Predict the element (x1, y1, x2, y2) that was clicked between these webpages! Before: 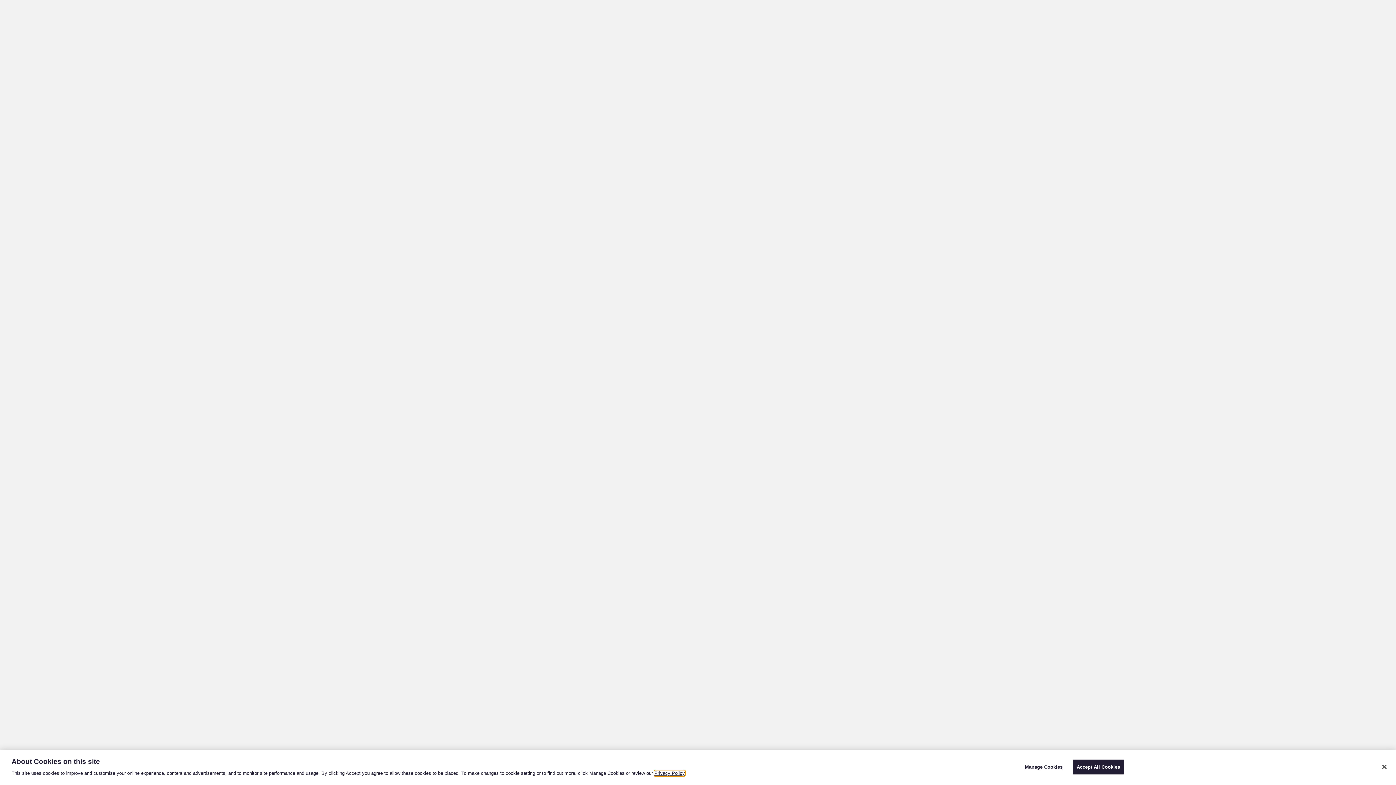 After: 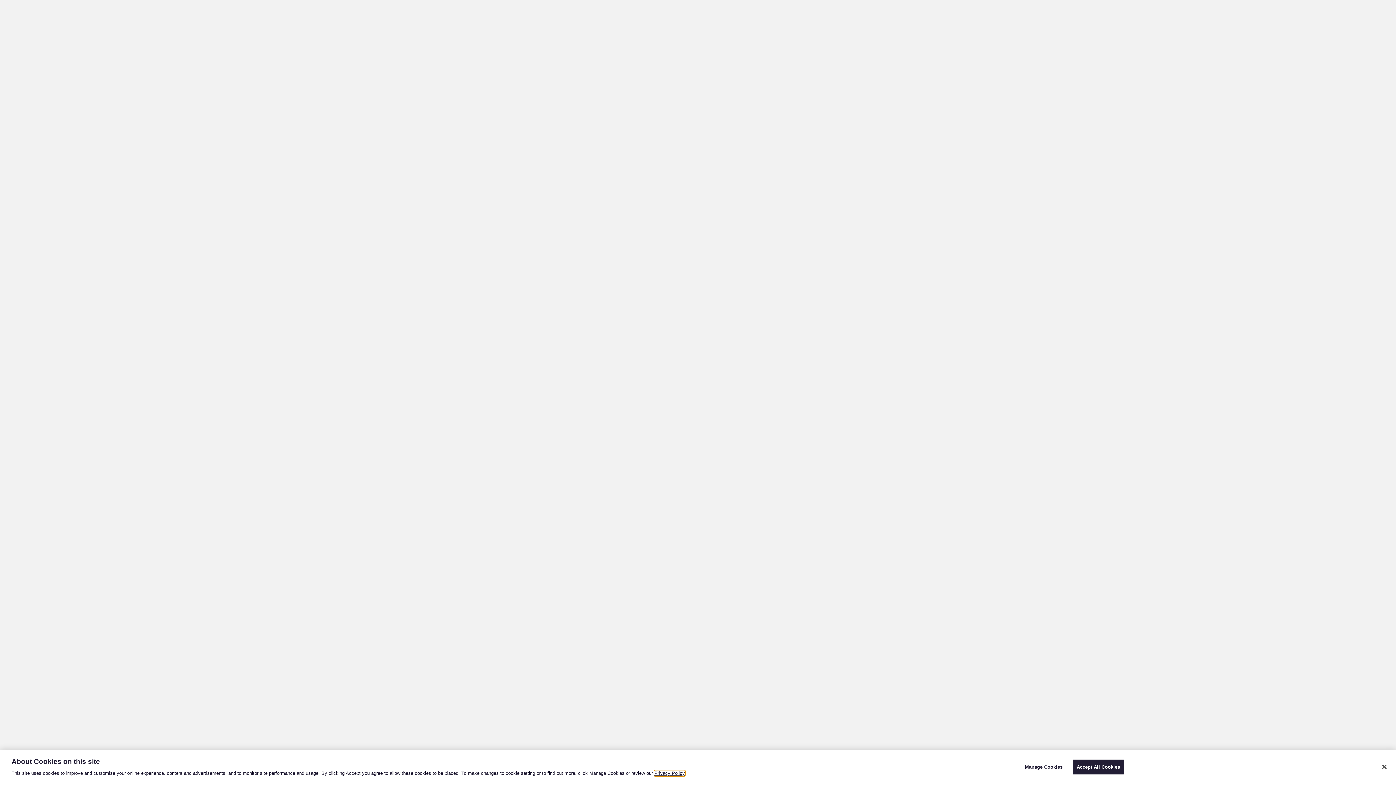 Action: label: Privacy Policy bbox: (654, 770, 685, 776)